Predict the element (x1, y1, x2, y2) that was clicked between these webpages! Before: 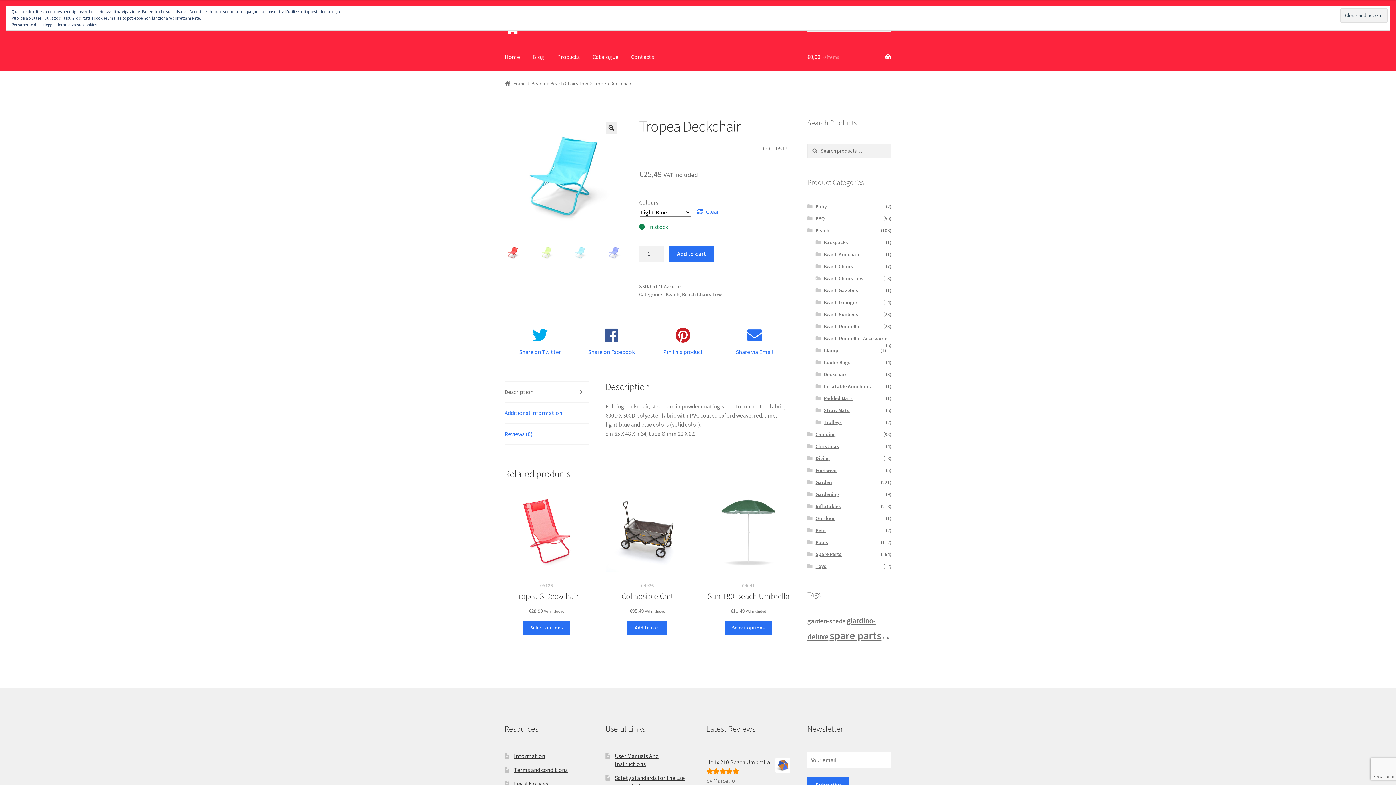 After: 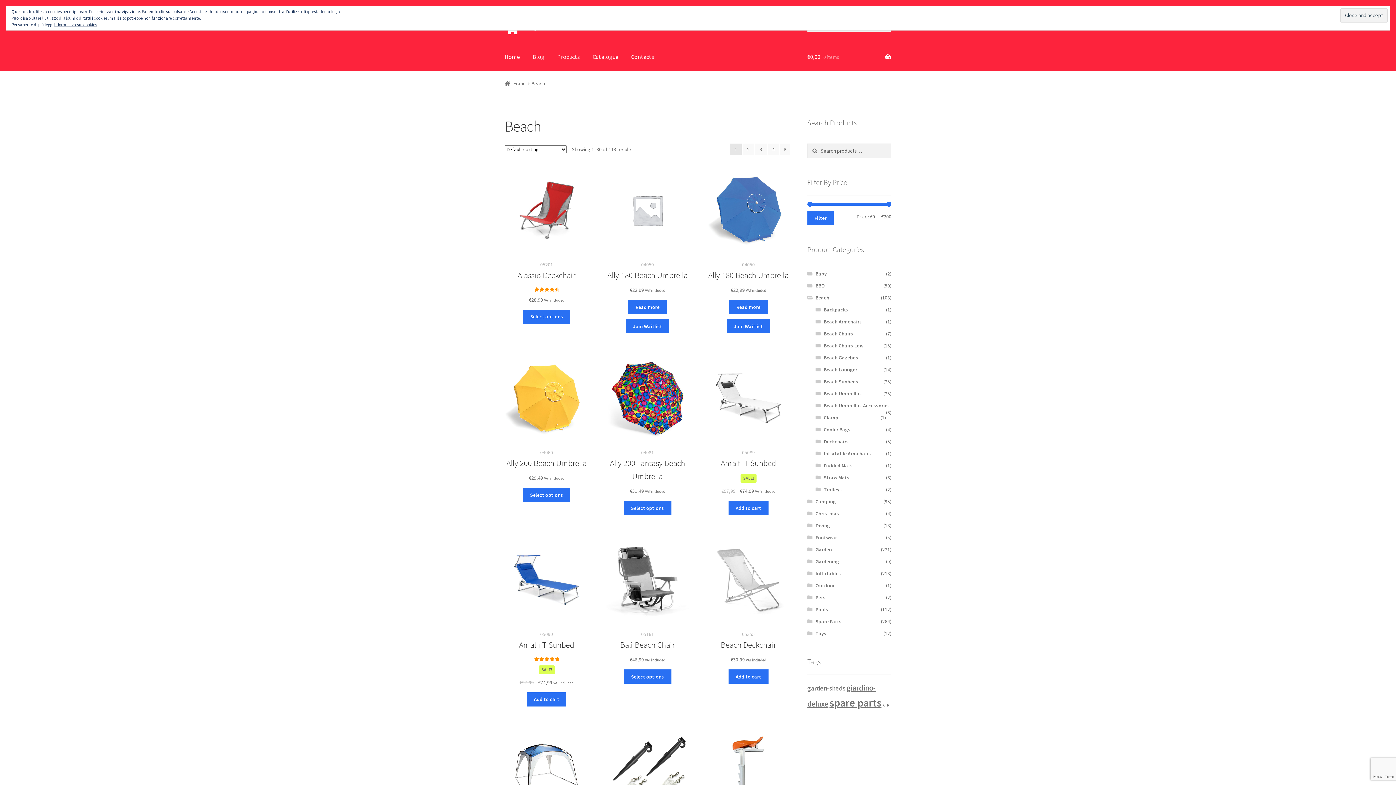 Action: label: Beach bbox: (815, 227, 829, 233)